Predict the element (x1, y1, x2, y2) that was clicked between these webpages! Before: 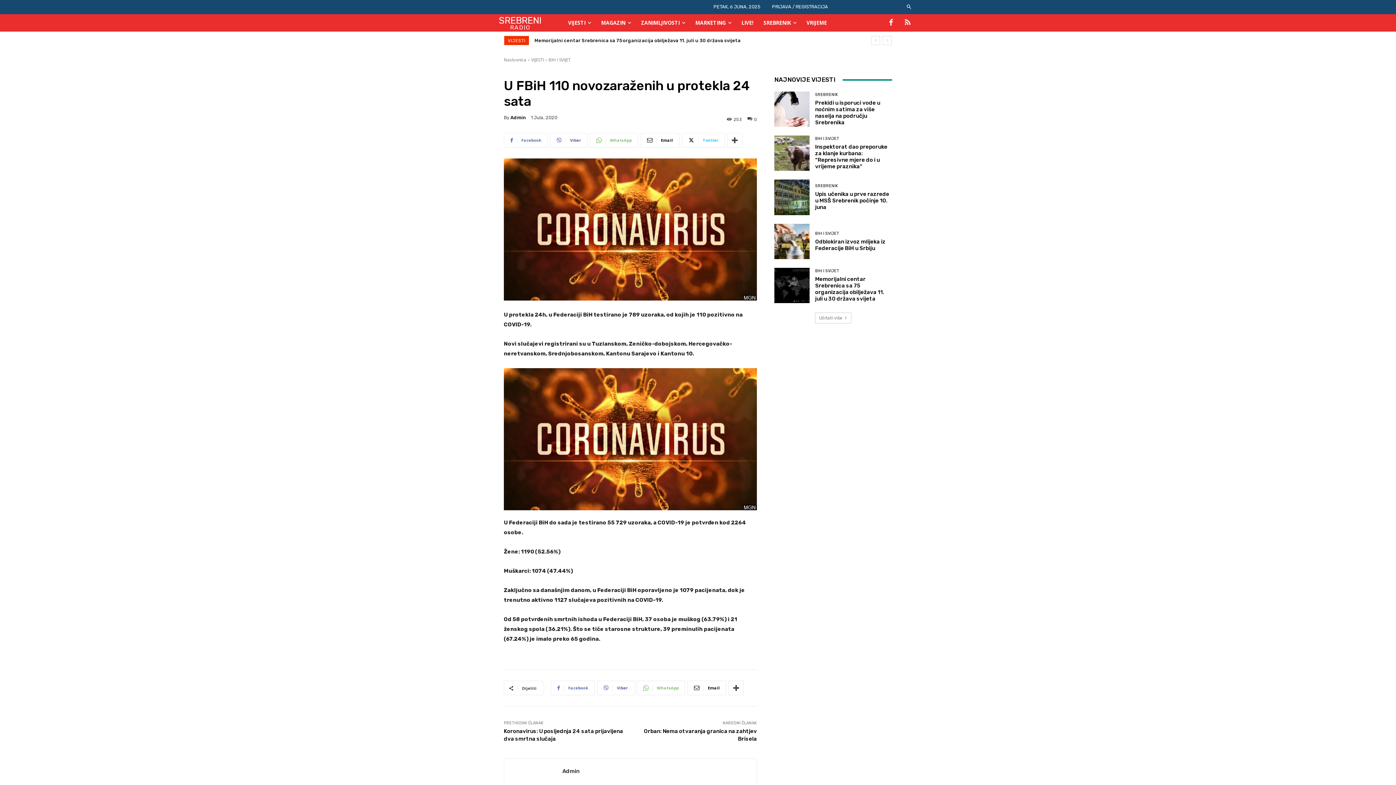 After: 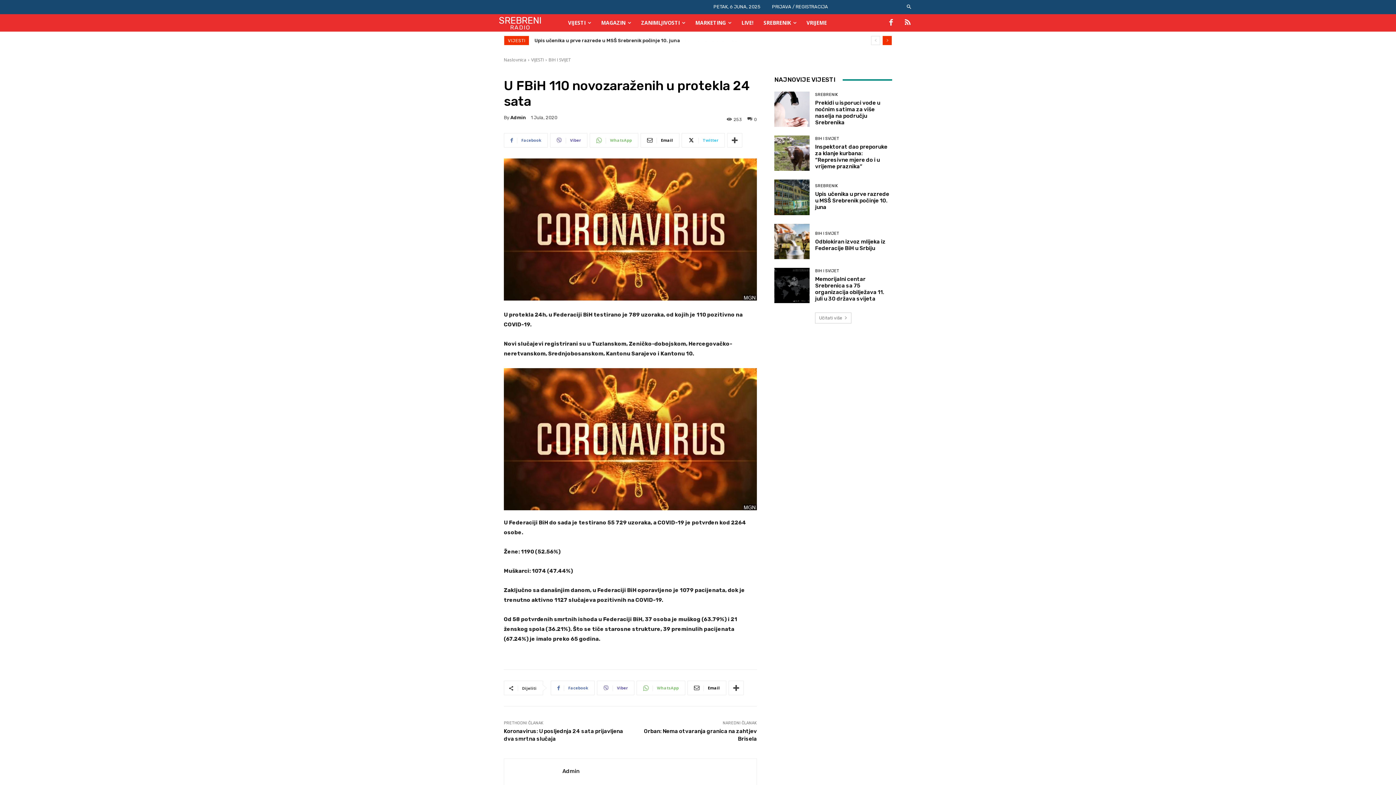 Action: label: next bbox: (882, 36, 892, 45)